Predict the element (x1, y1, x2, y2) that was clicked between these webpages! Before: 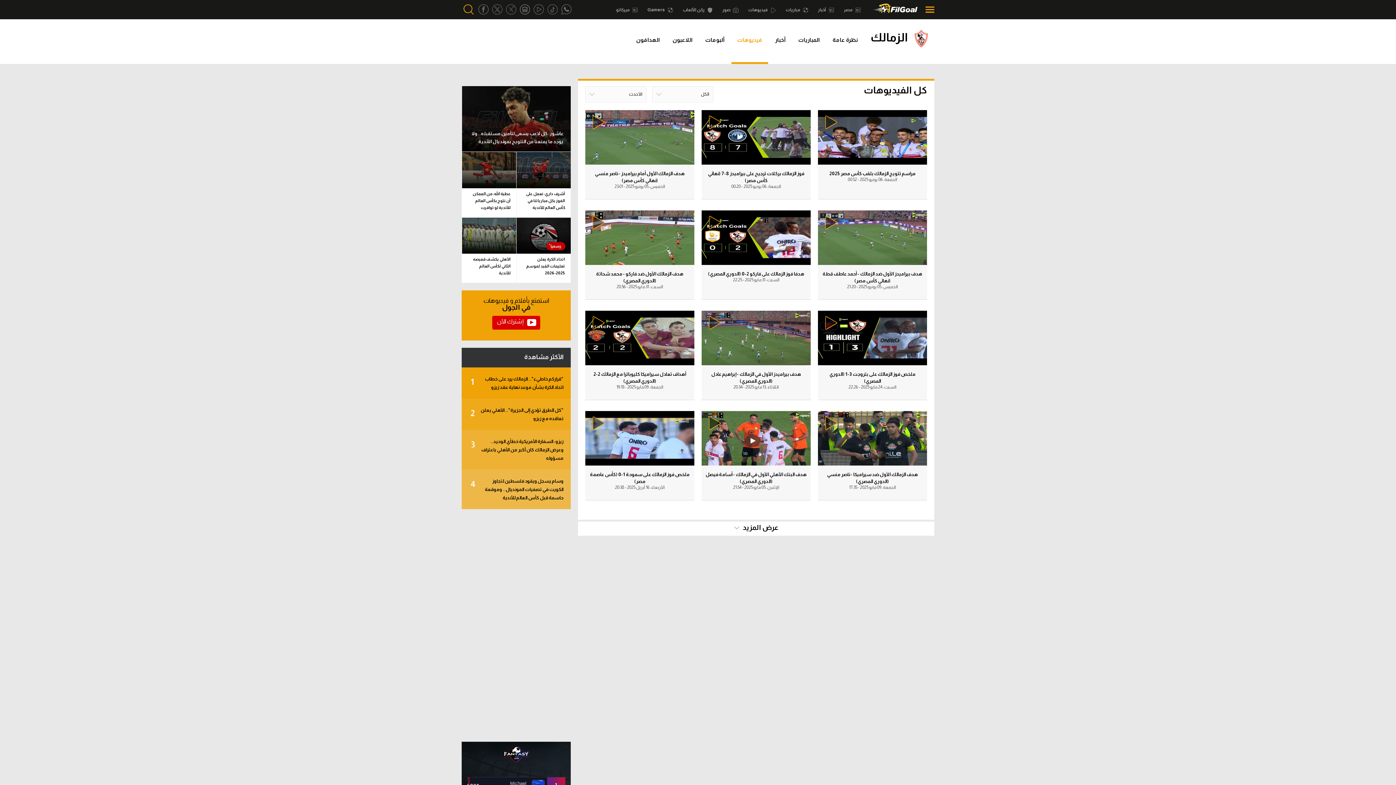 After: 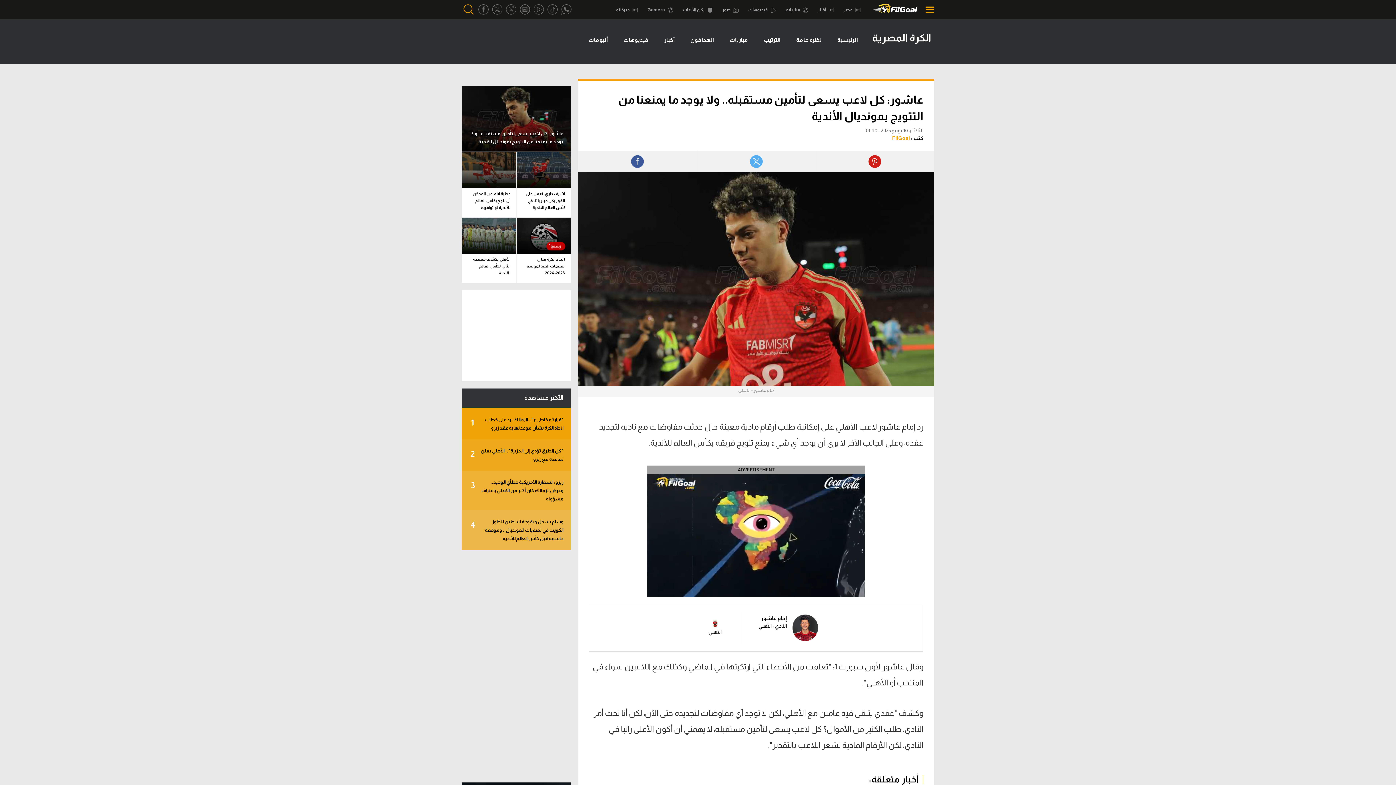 Action: label: عاشور: كل لاعب يسعى لتأمين مستقبله.. ولا يوجد ما يمنعنا من التتويج بمونديال الأندية bbox: (462, 129, 570, 155)